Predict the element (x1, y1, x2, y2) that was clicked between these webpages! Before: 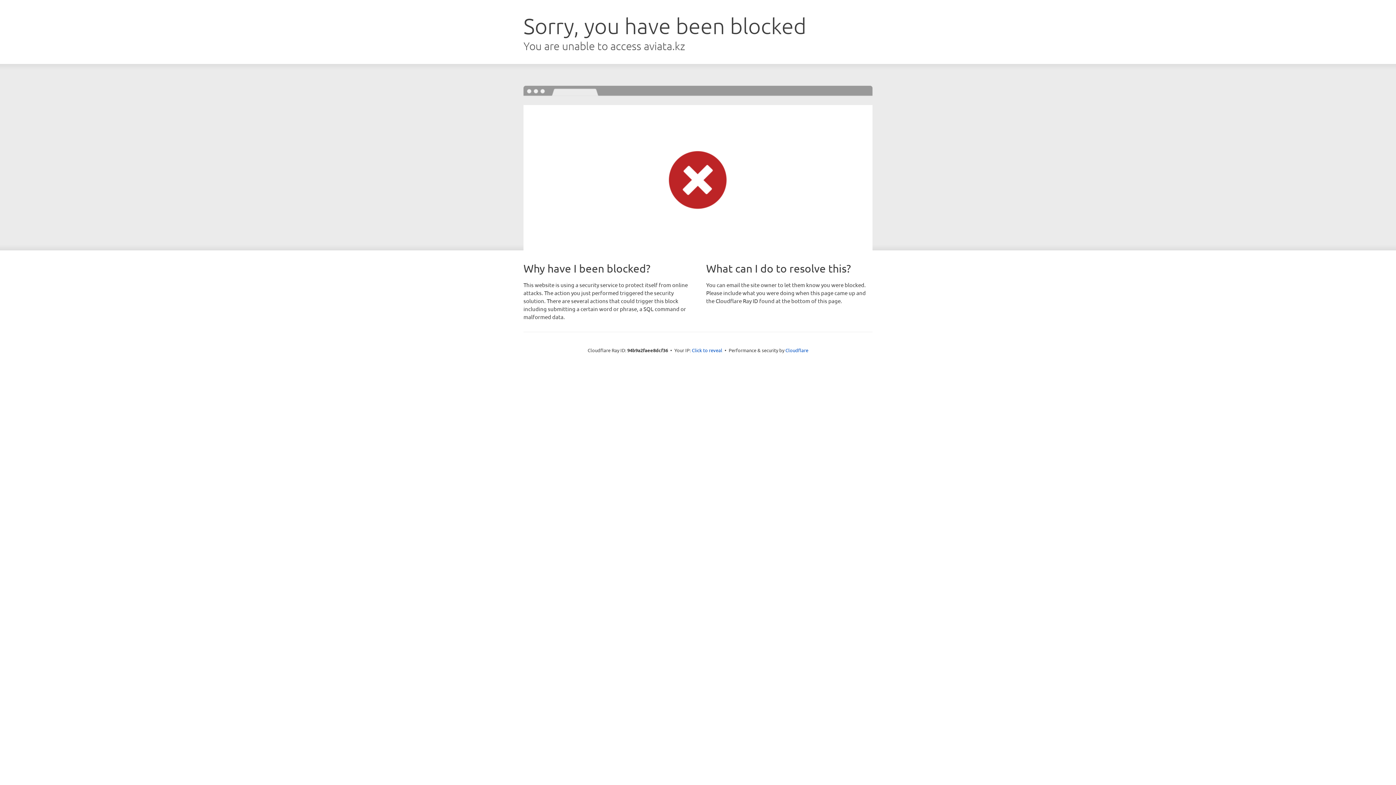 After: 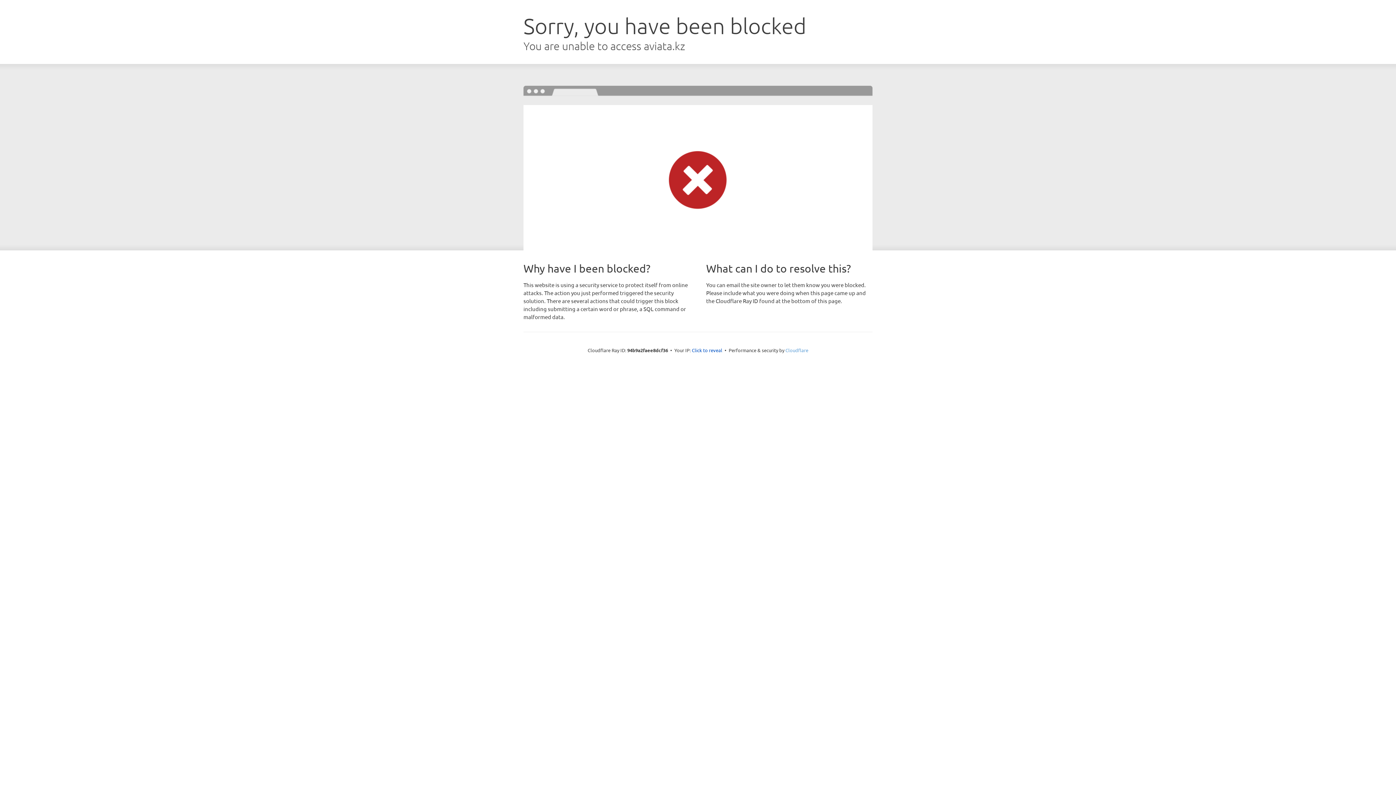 Action: label: Cloudflare bbox: (785, 347, 808, 353)